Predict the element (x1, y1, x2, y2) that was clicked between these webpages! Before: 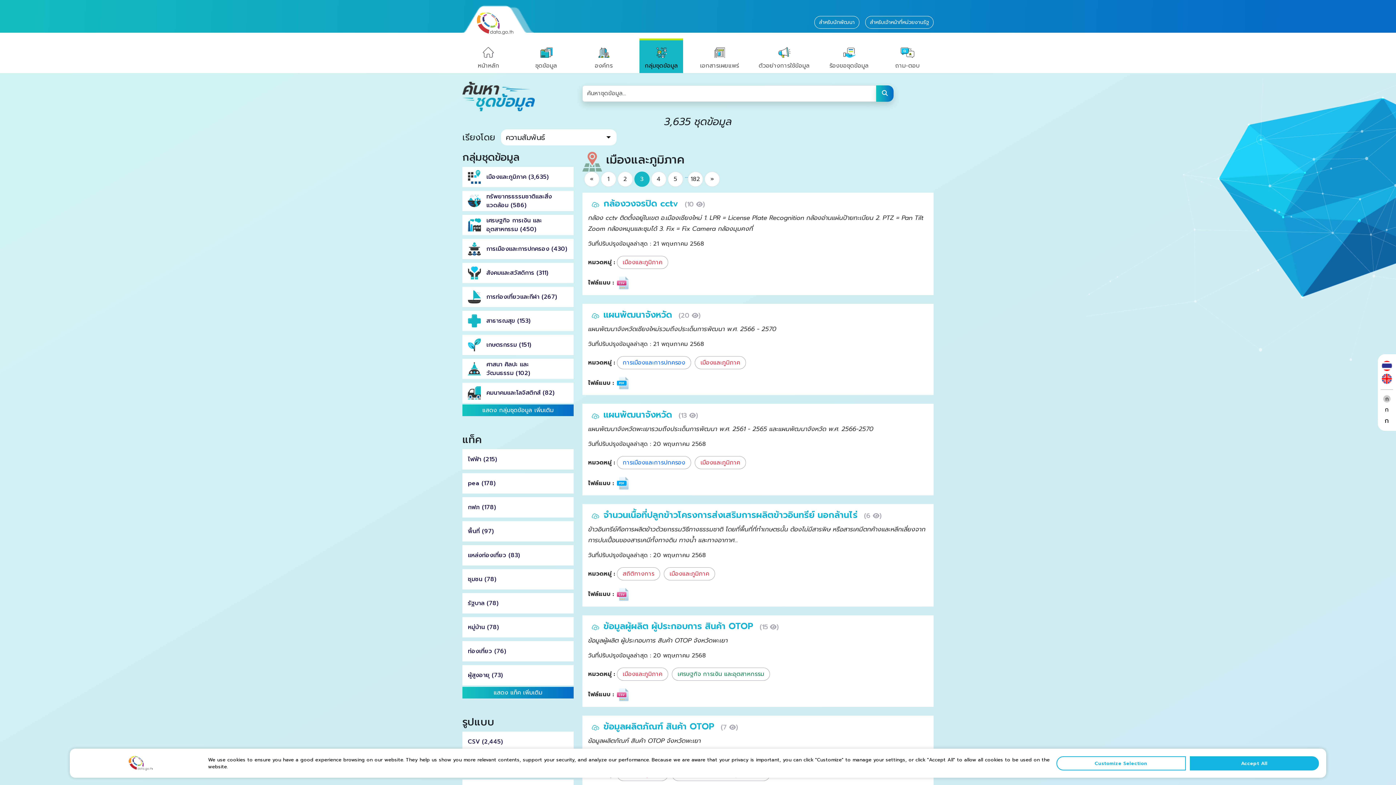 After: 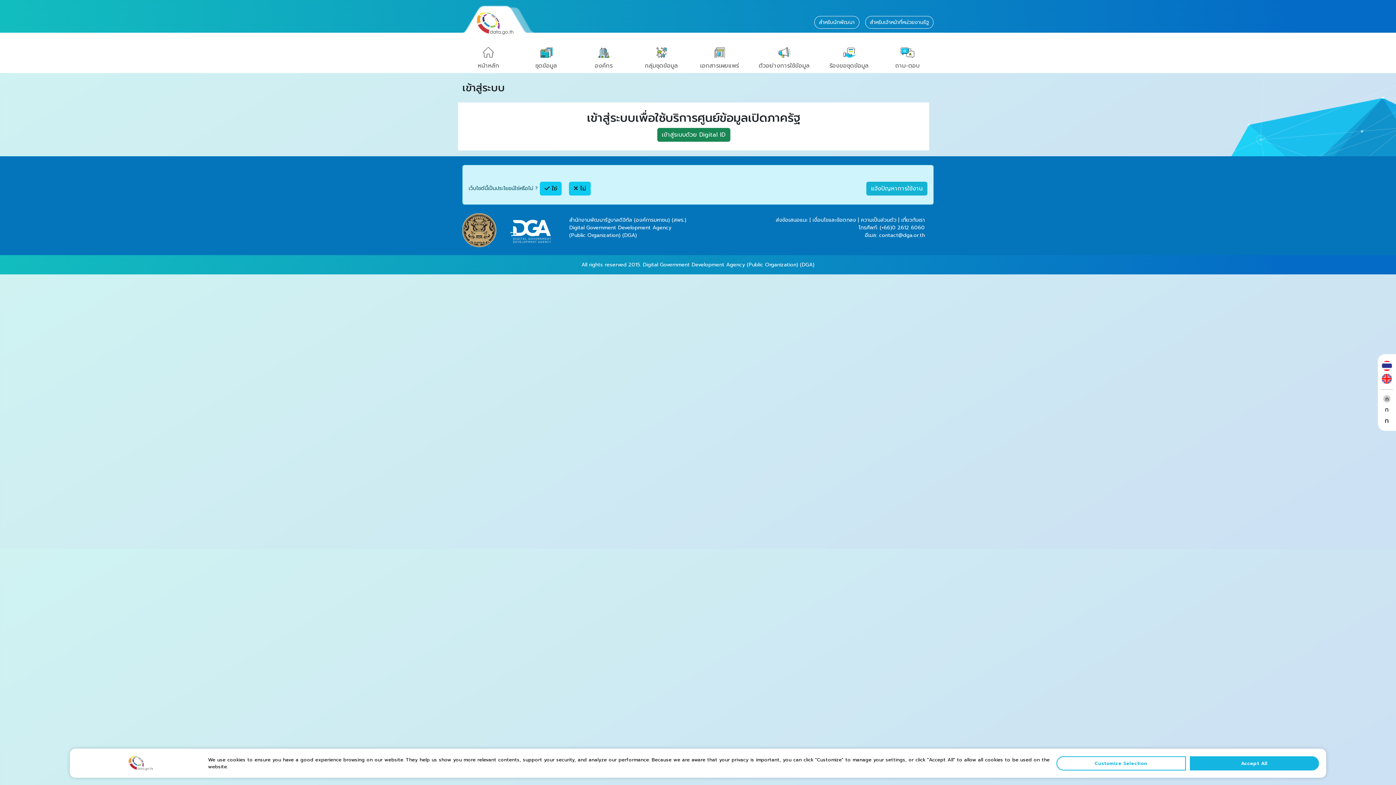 Action: bbox: (865, 15, 933, 28) label: สำหรับเจ้าหน้าที่หน่วยงานรัฐ